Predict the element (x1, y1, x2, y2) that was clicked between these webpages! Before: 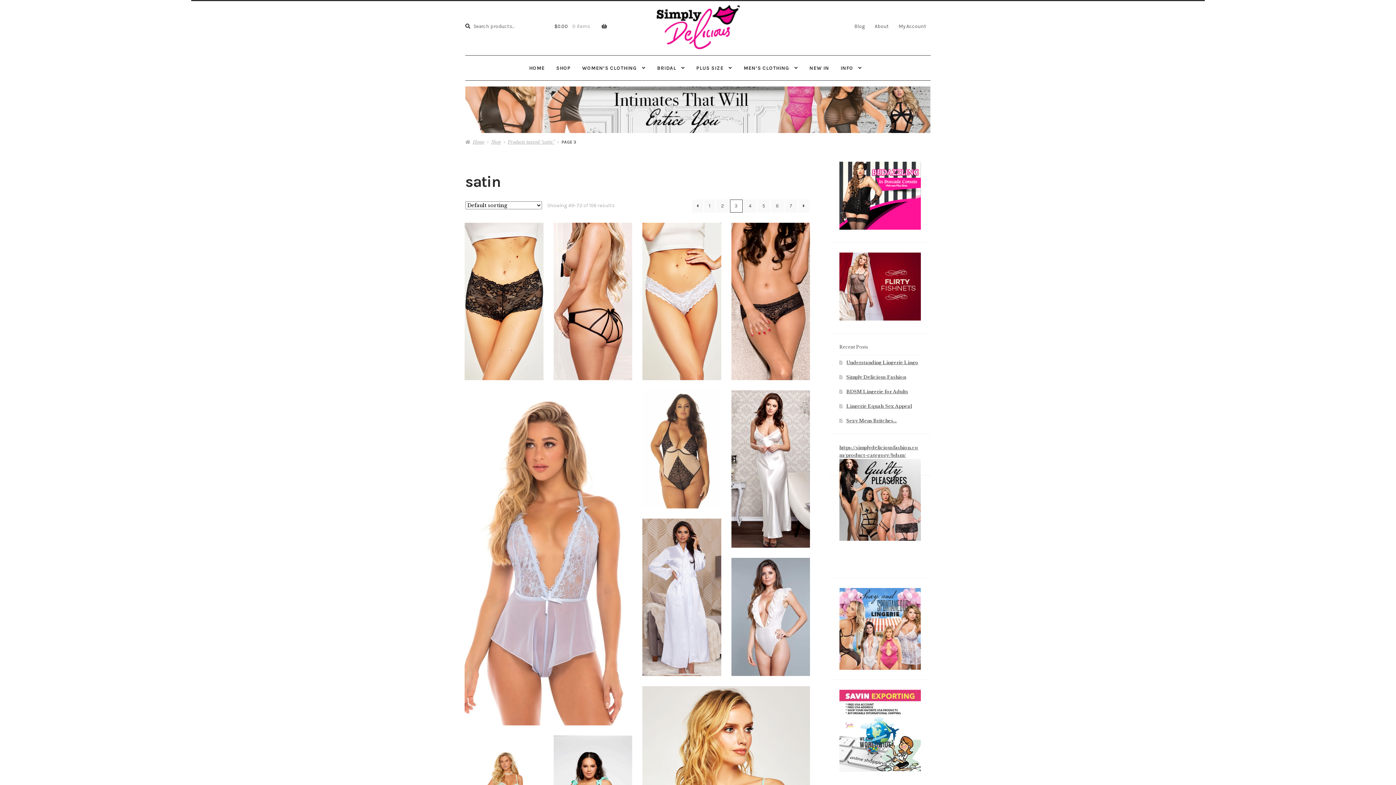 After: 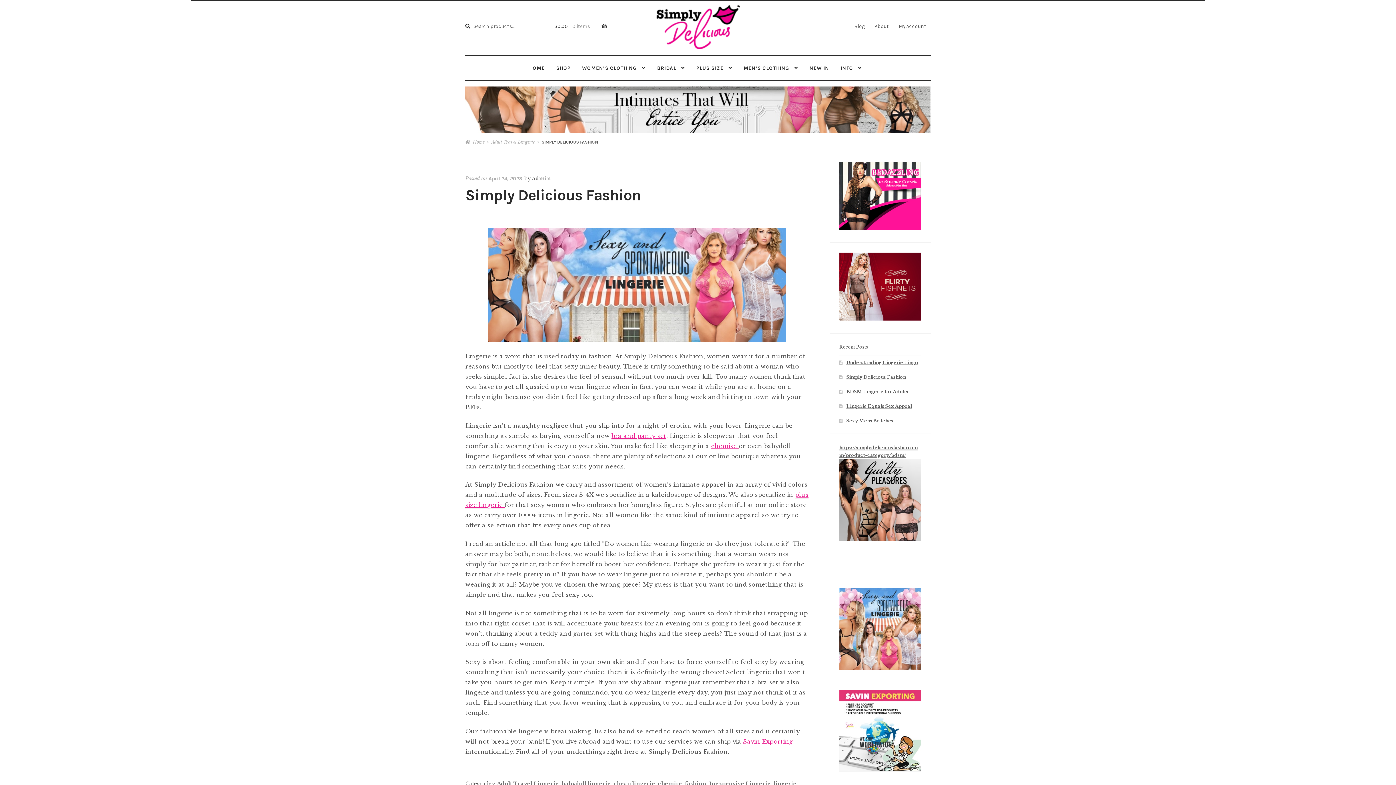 Action: bbox: (846, 374, 906, 380) label: Simply Delicious Fashion